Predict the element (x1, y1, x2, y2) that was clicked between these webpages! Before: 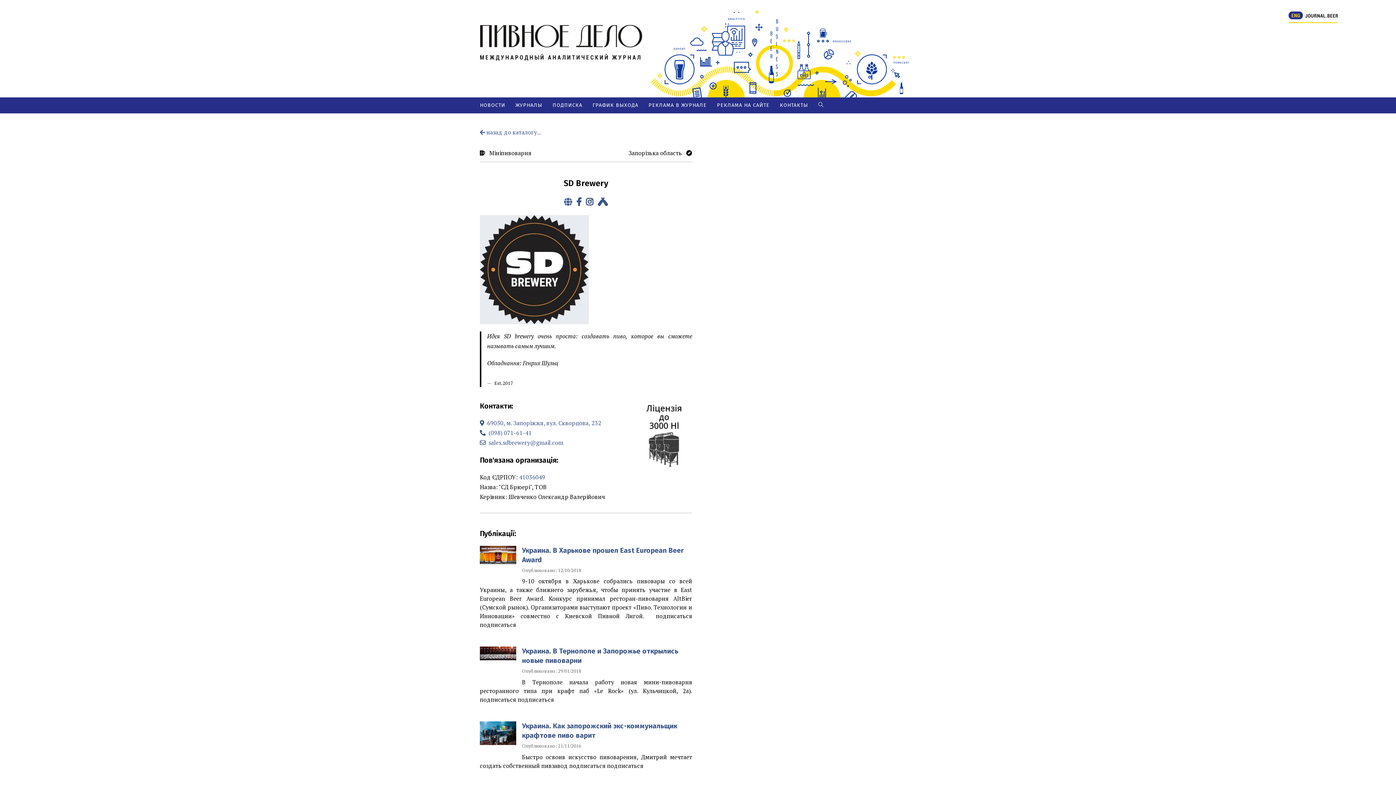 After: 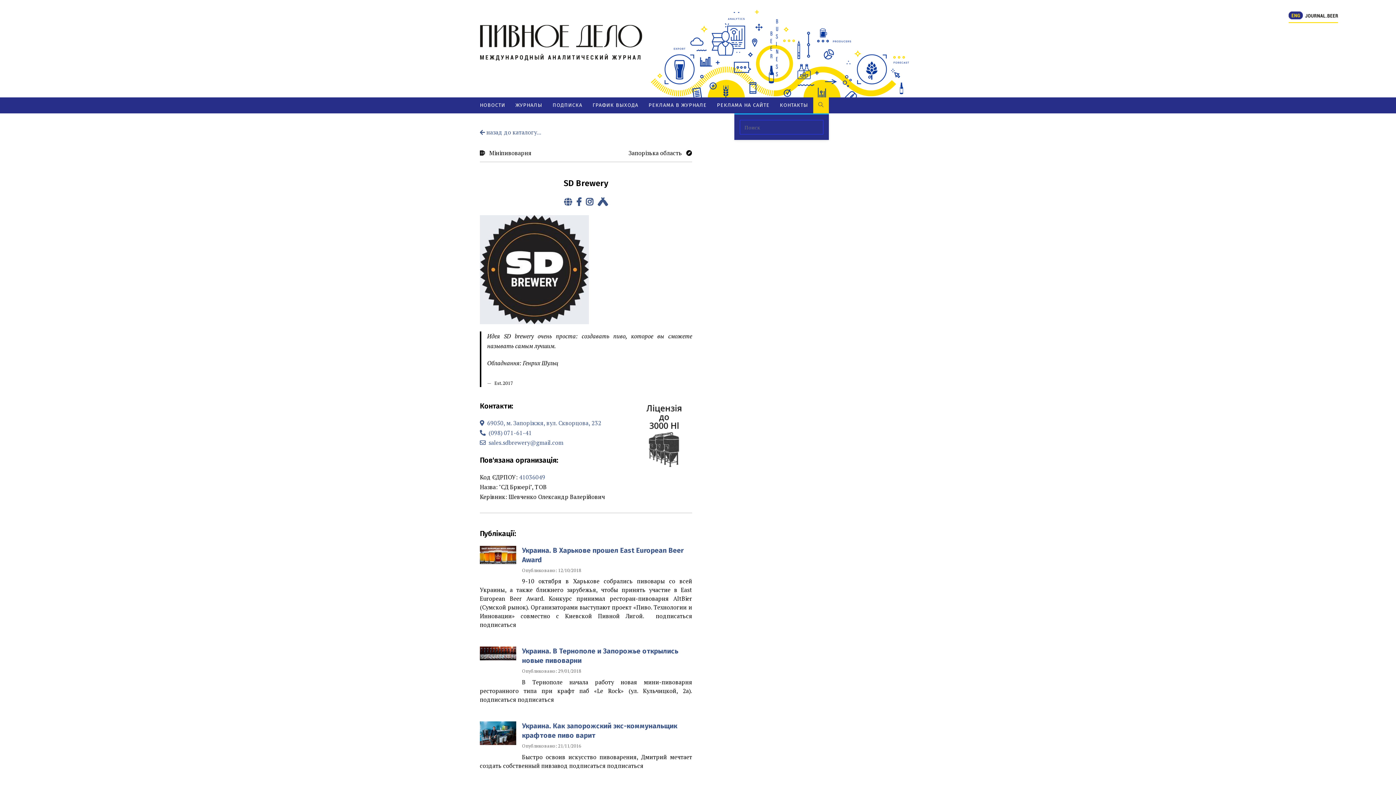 Action: bbox: (813, 97, 829, 113) label: Search website